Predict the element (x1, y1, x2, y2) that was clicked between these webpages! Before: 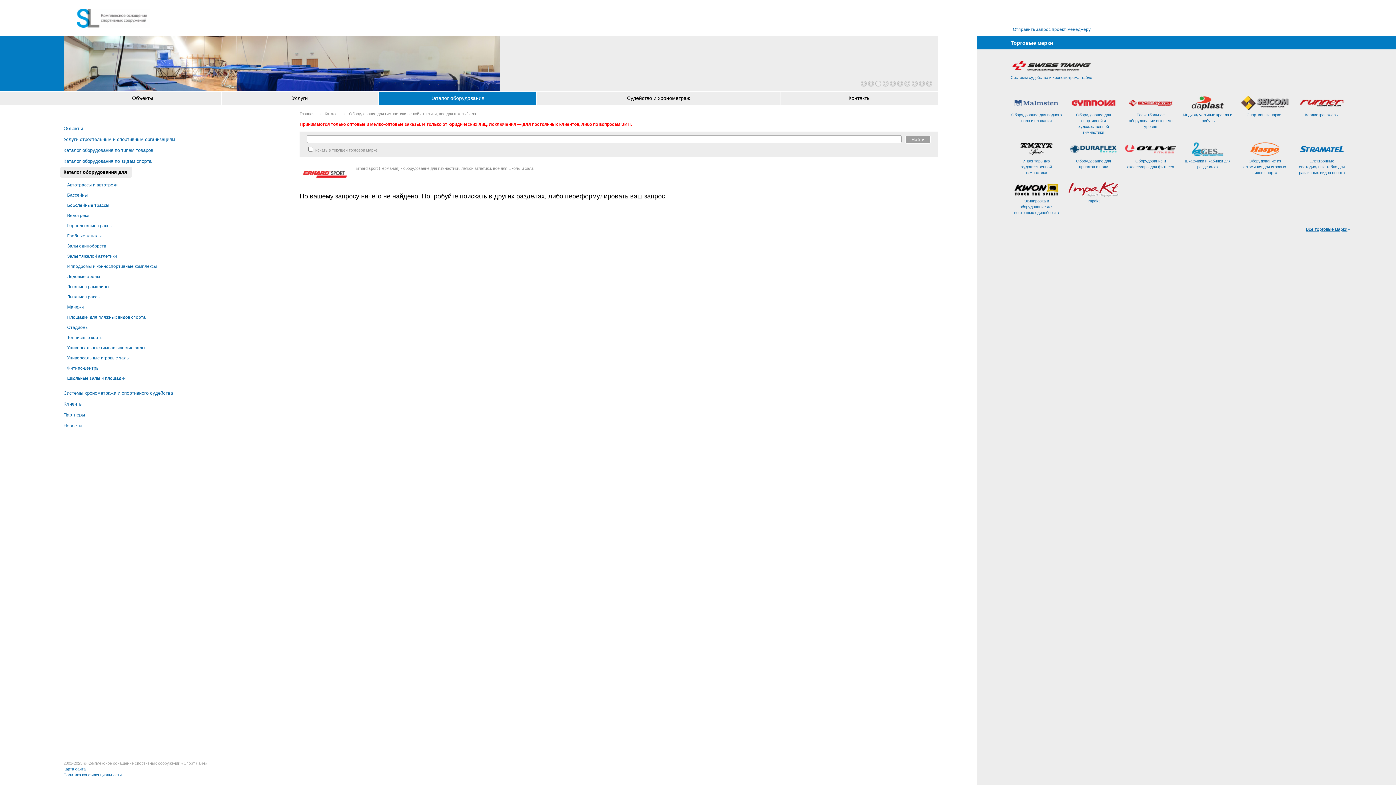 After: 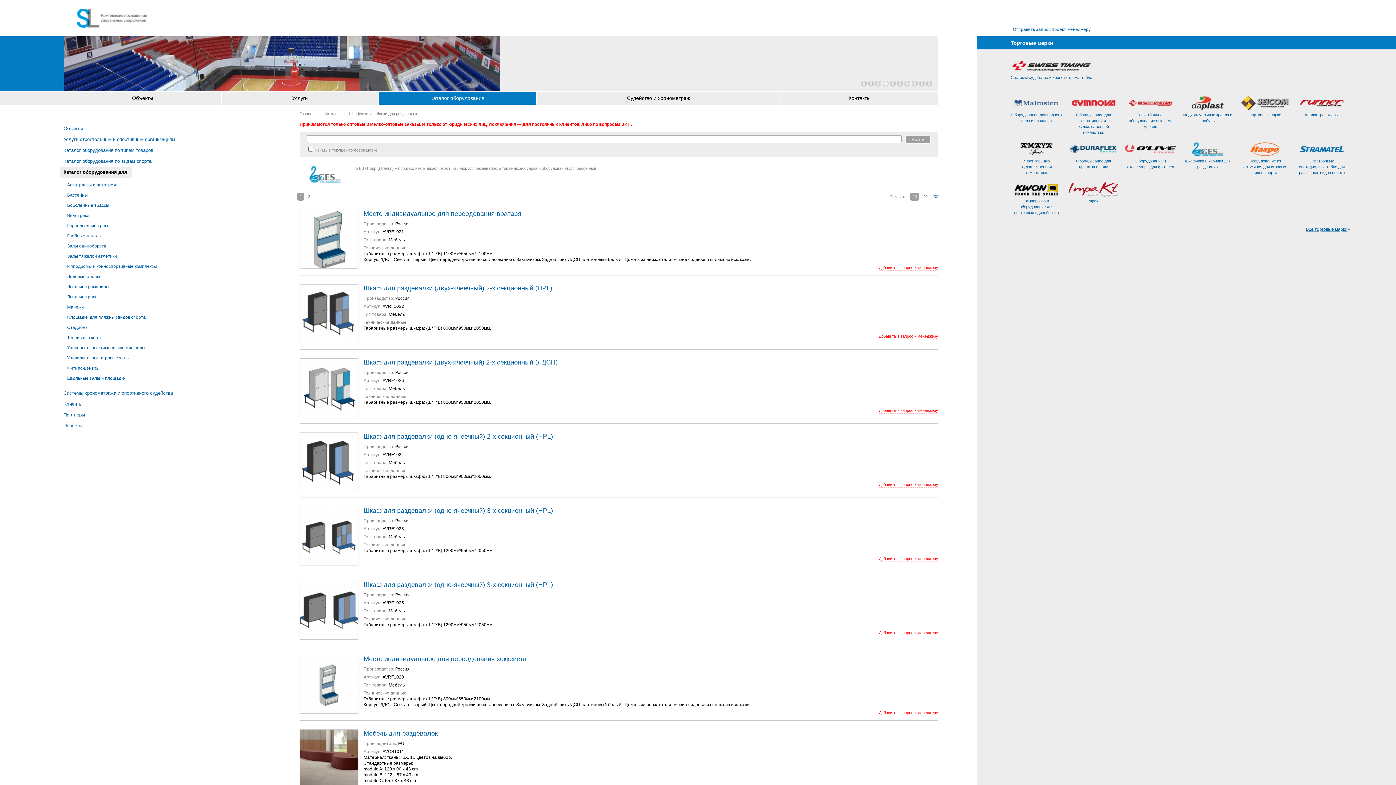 Action: label: Шкафчики и кабинки для раздевалок bbox: (1182, 141, 1233, 169)